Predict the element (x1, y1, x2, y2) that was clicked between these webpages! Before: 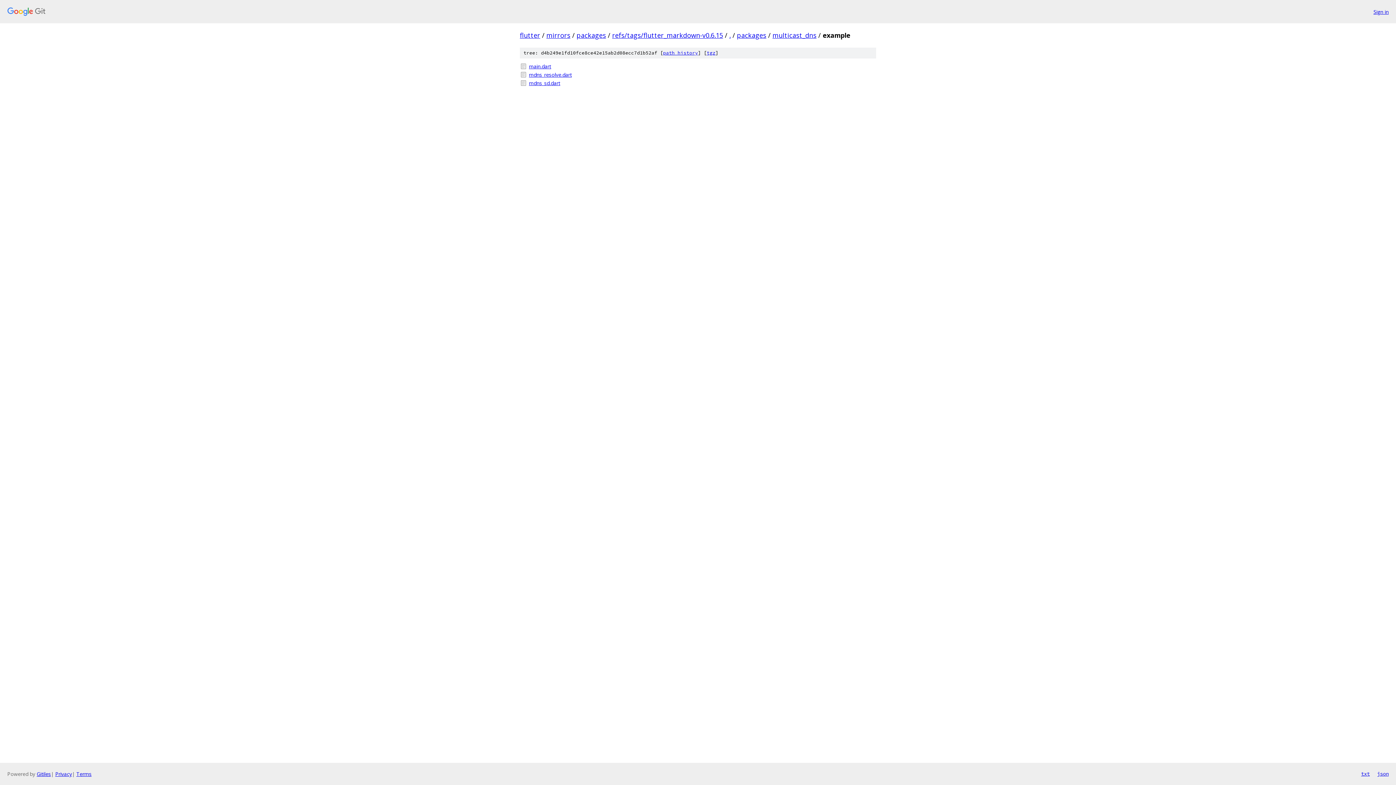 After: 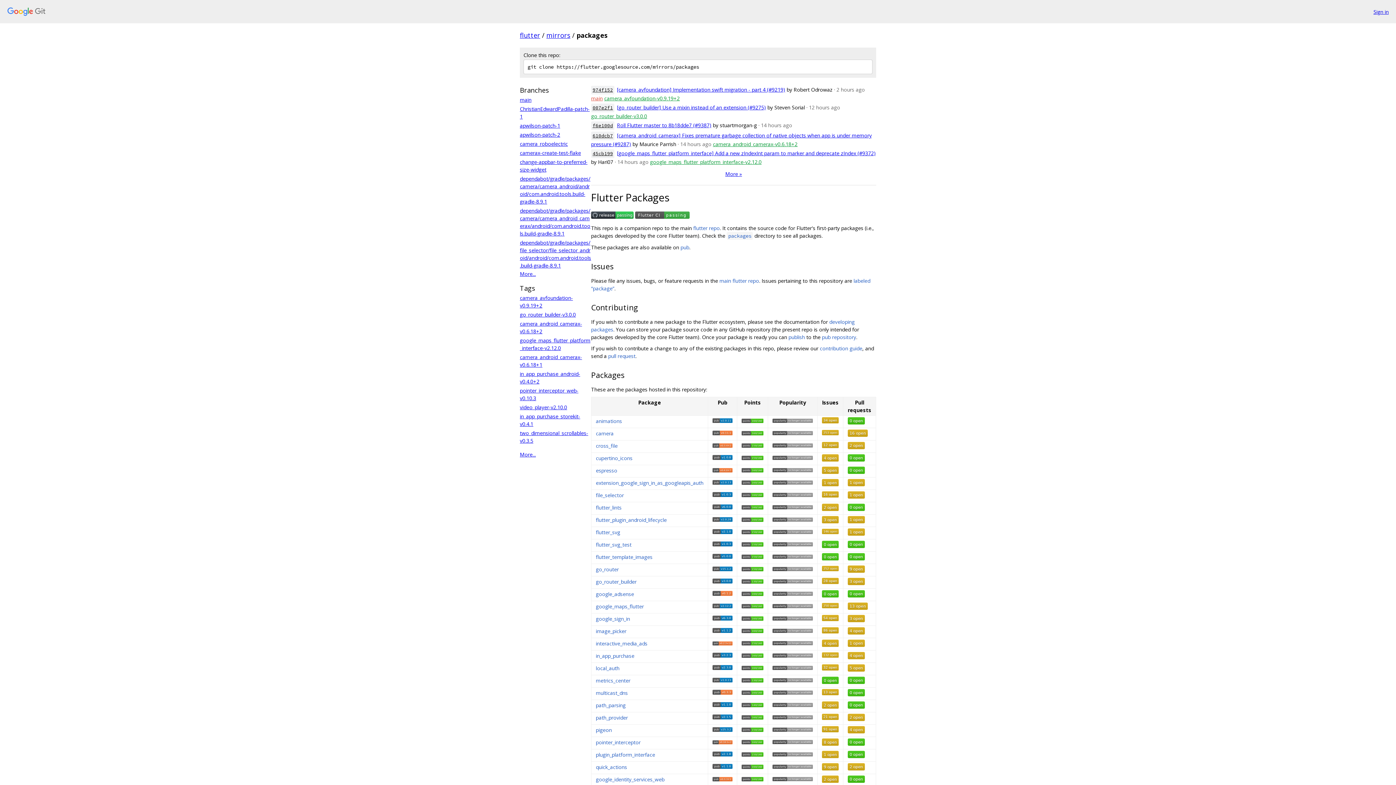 Action: label: packages bbox: (576, 30, 606, 39)